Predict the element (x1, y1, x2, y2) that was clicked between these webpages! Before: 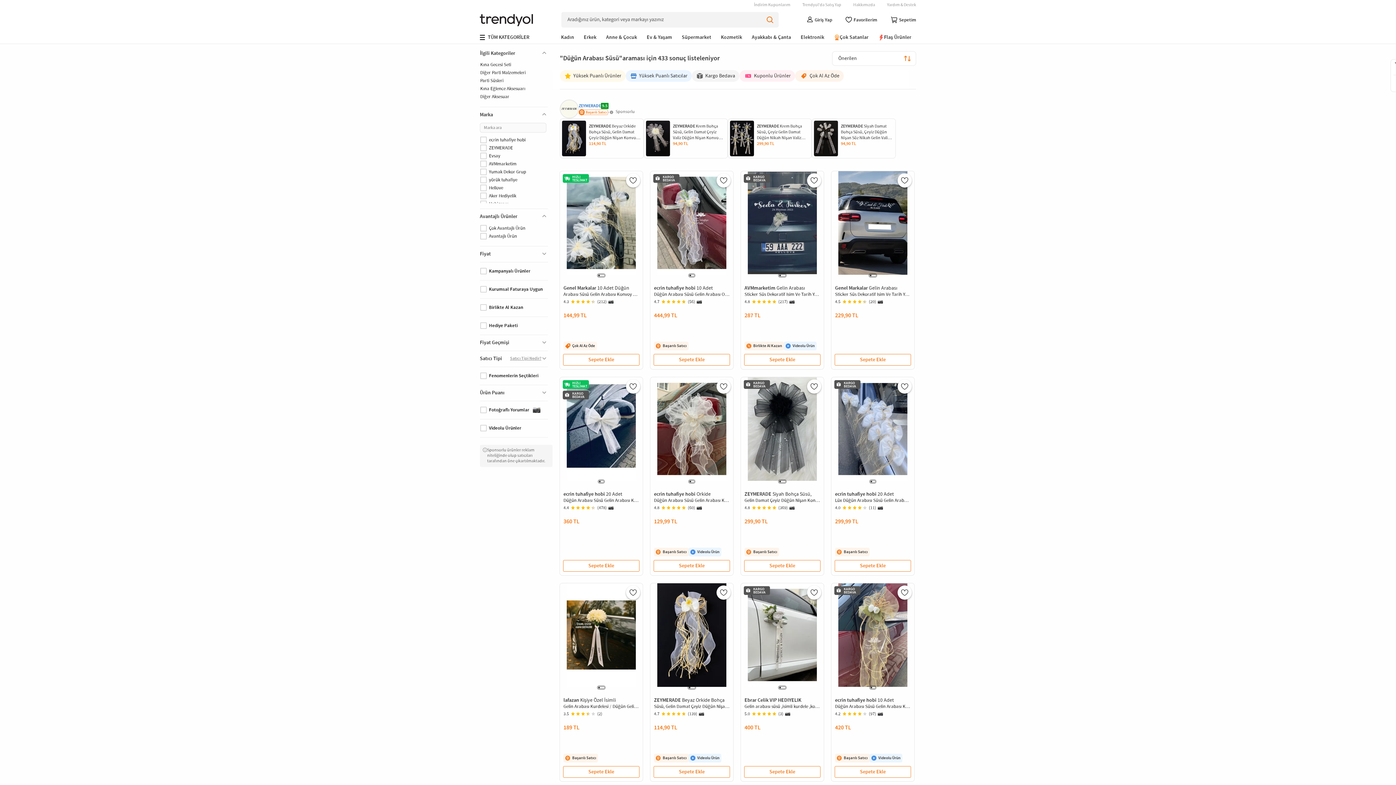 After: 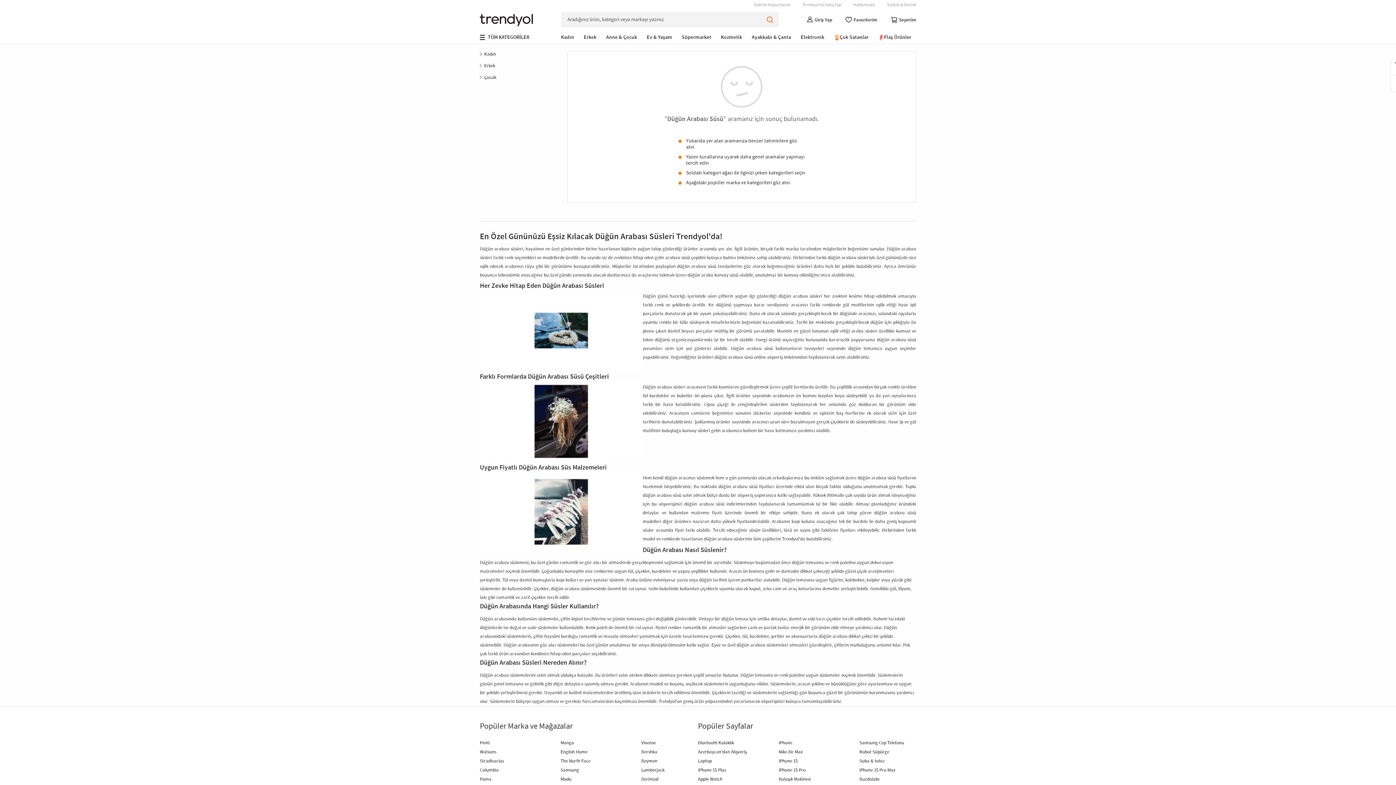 Action: label: Avantajlı Ürün bbox: (480, 232, 546, 240)